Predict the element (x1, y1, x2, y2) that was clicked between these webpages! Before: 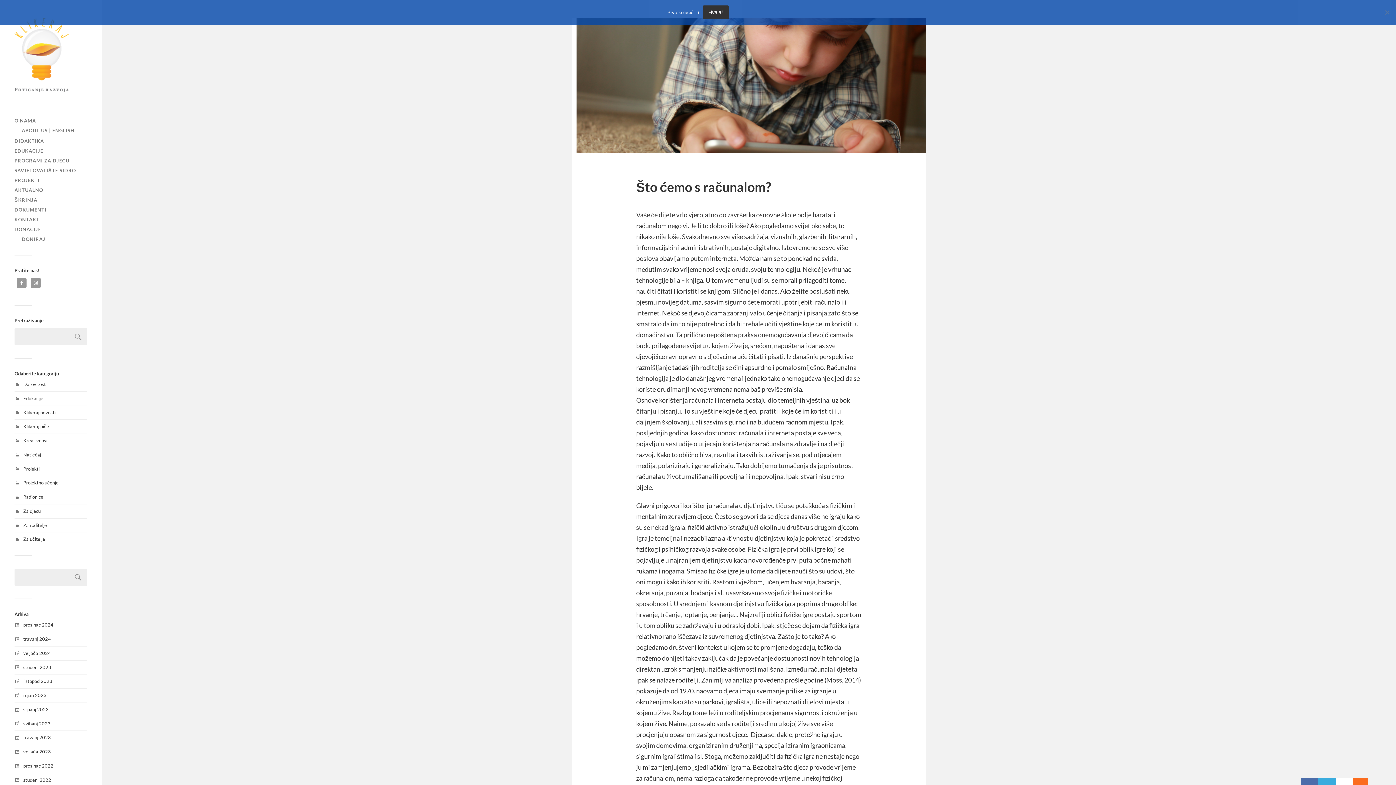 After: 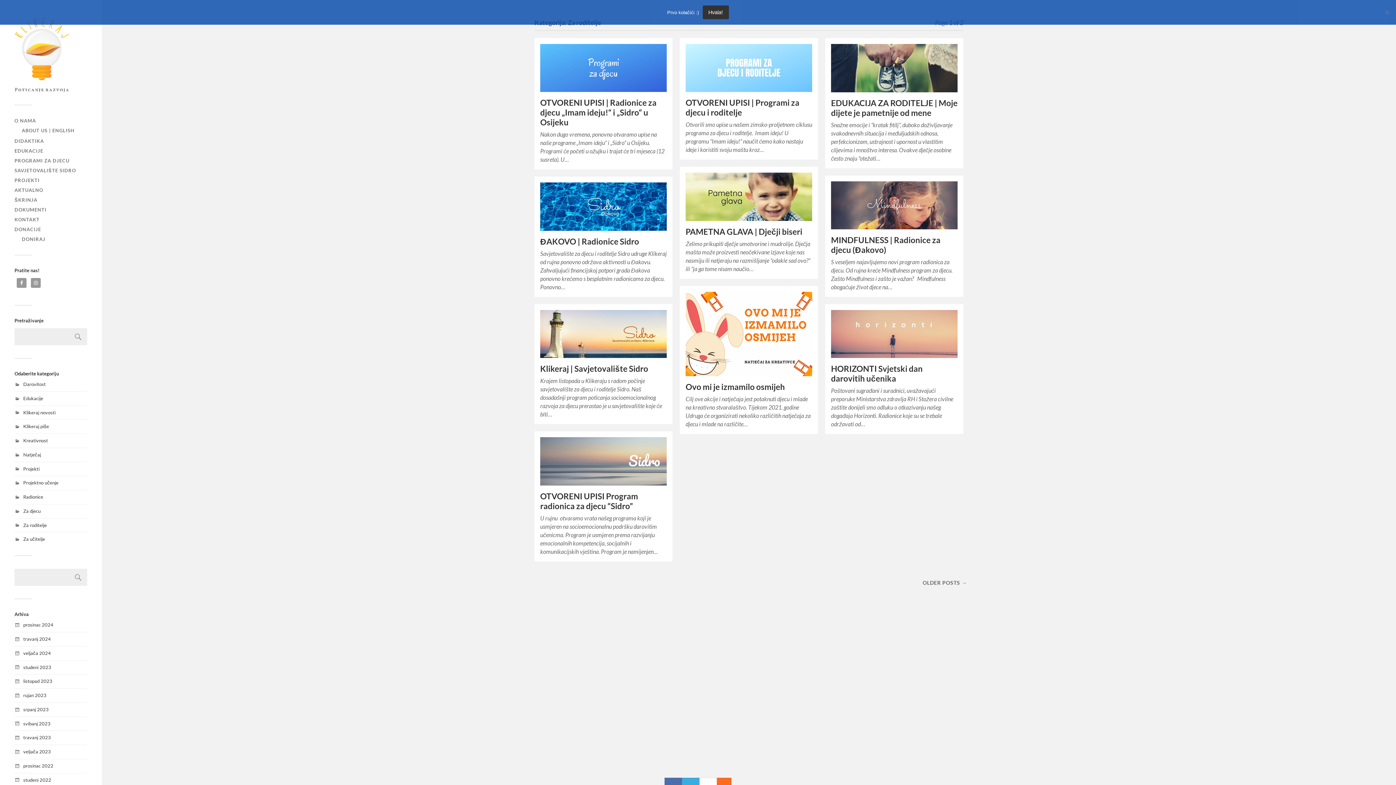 Action: bbox: (23, 522, 46, 528) label: Za roditelje